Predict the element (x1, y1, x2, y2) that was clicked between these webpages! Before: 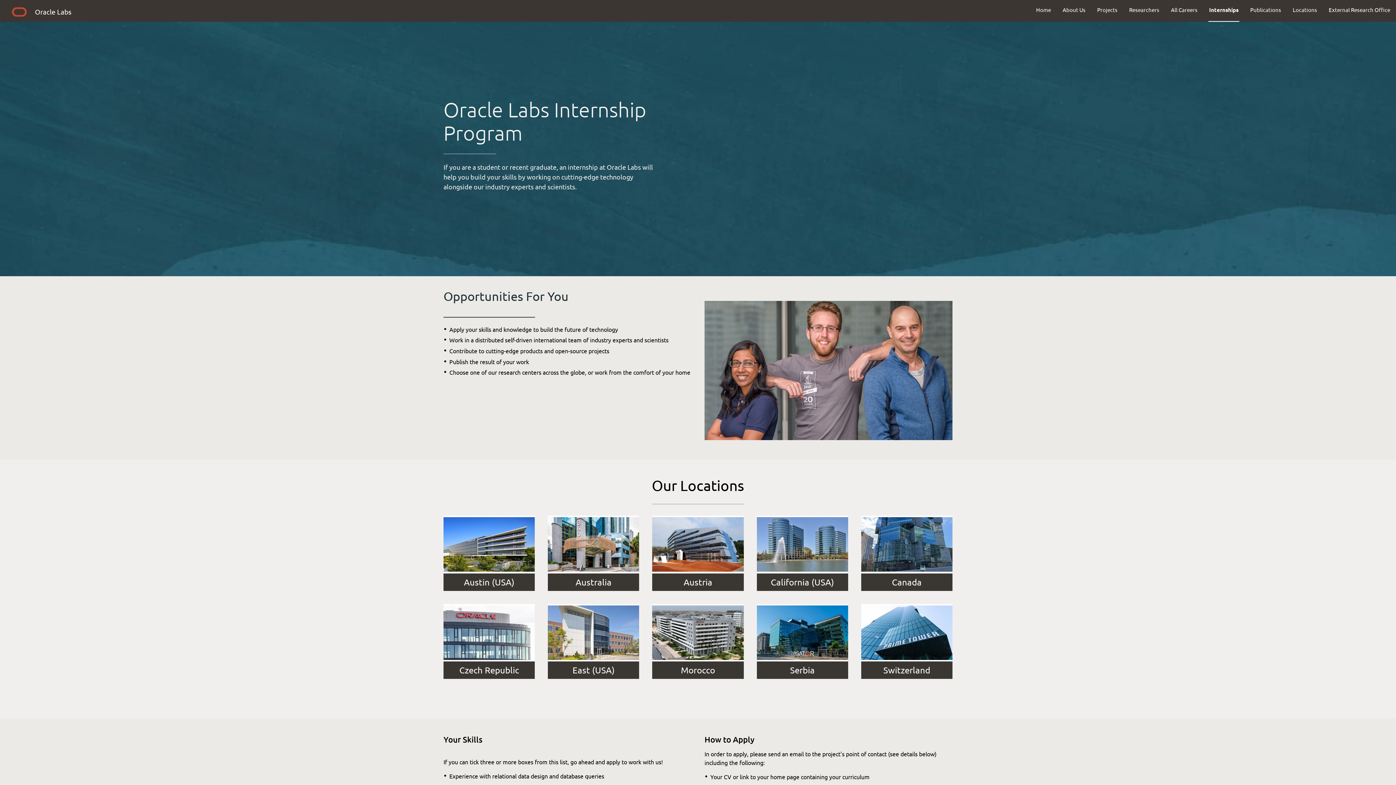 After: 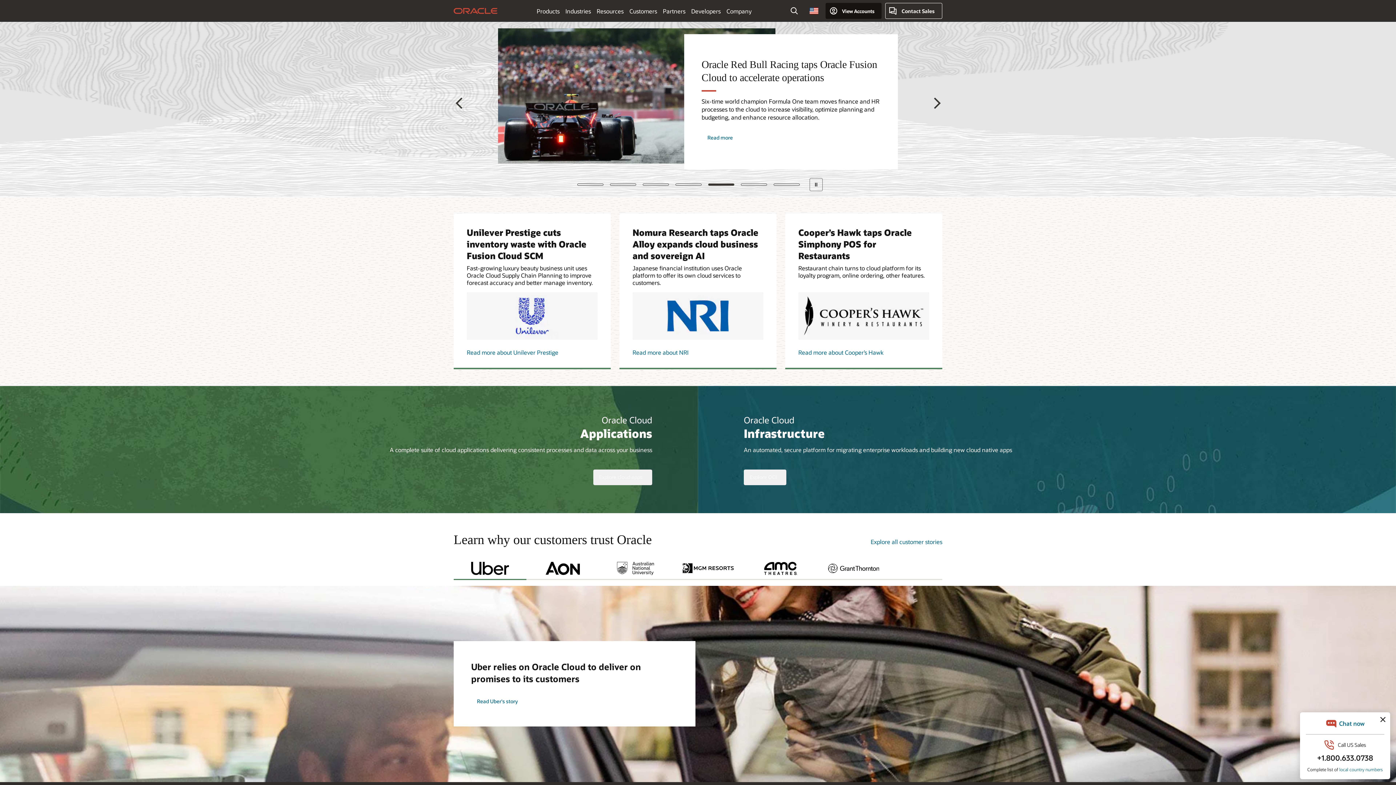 Action: bbox: (9, 5, 29, 21)